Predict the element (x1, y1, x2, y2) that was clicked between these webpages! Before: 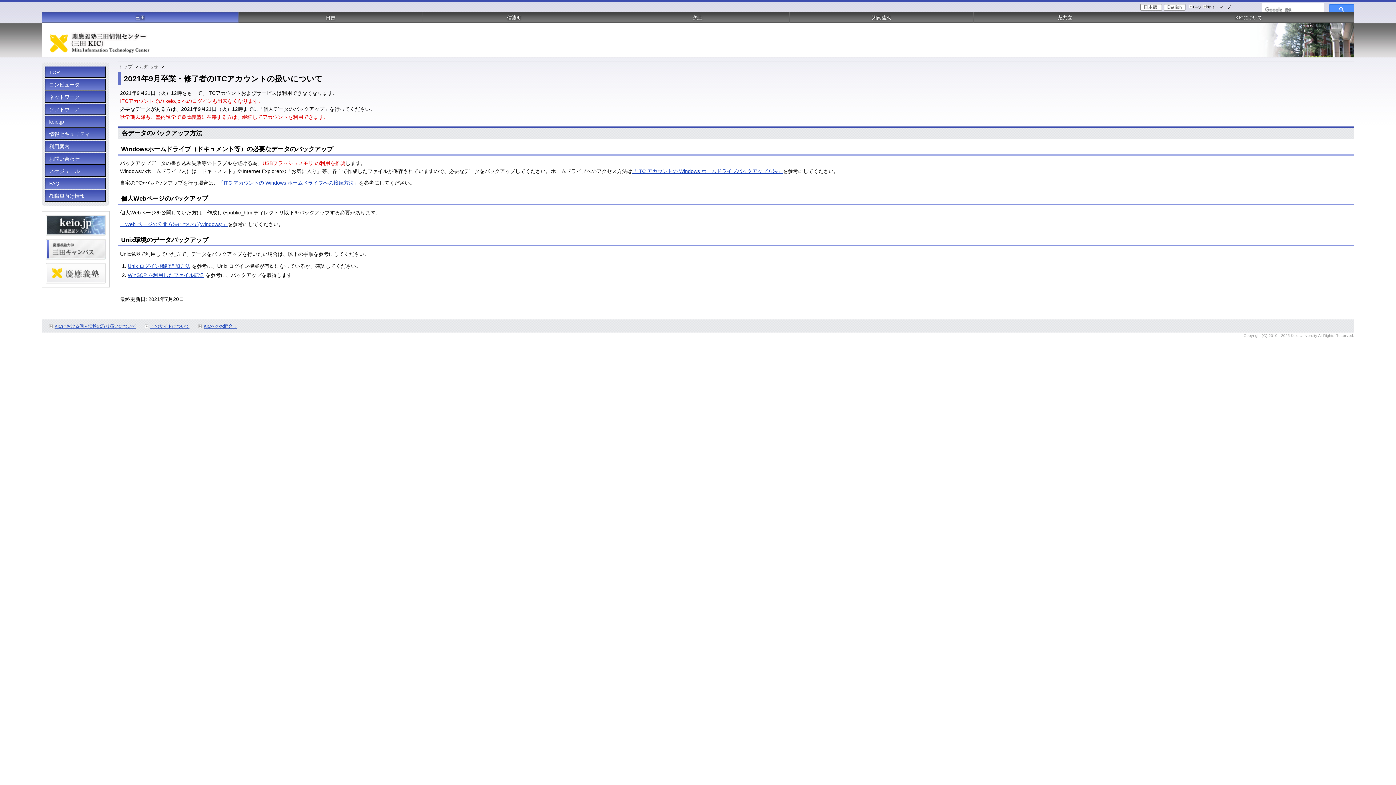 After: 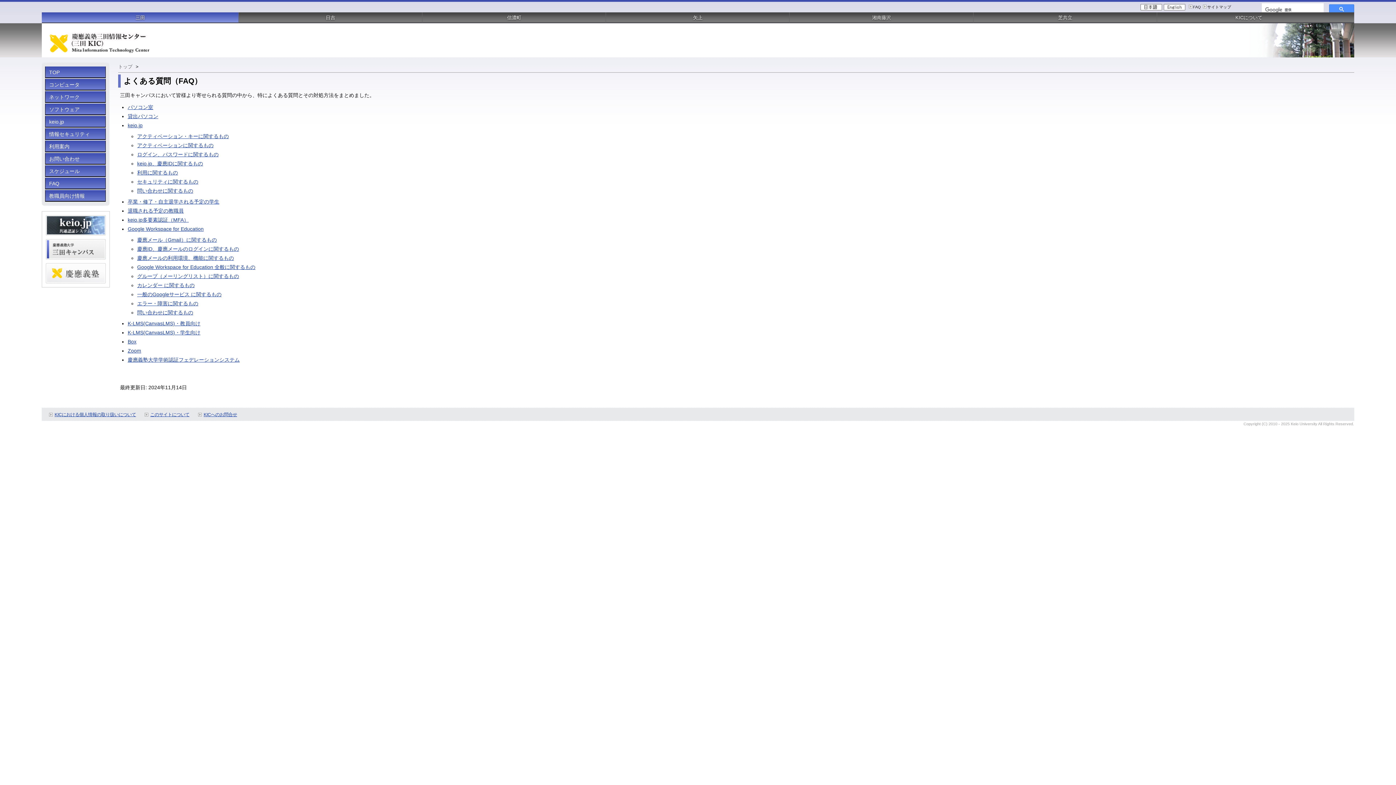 Action: bbox: (1189, 3, 1201, 9) label: FAQ